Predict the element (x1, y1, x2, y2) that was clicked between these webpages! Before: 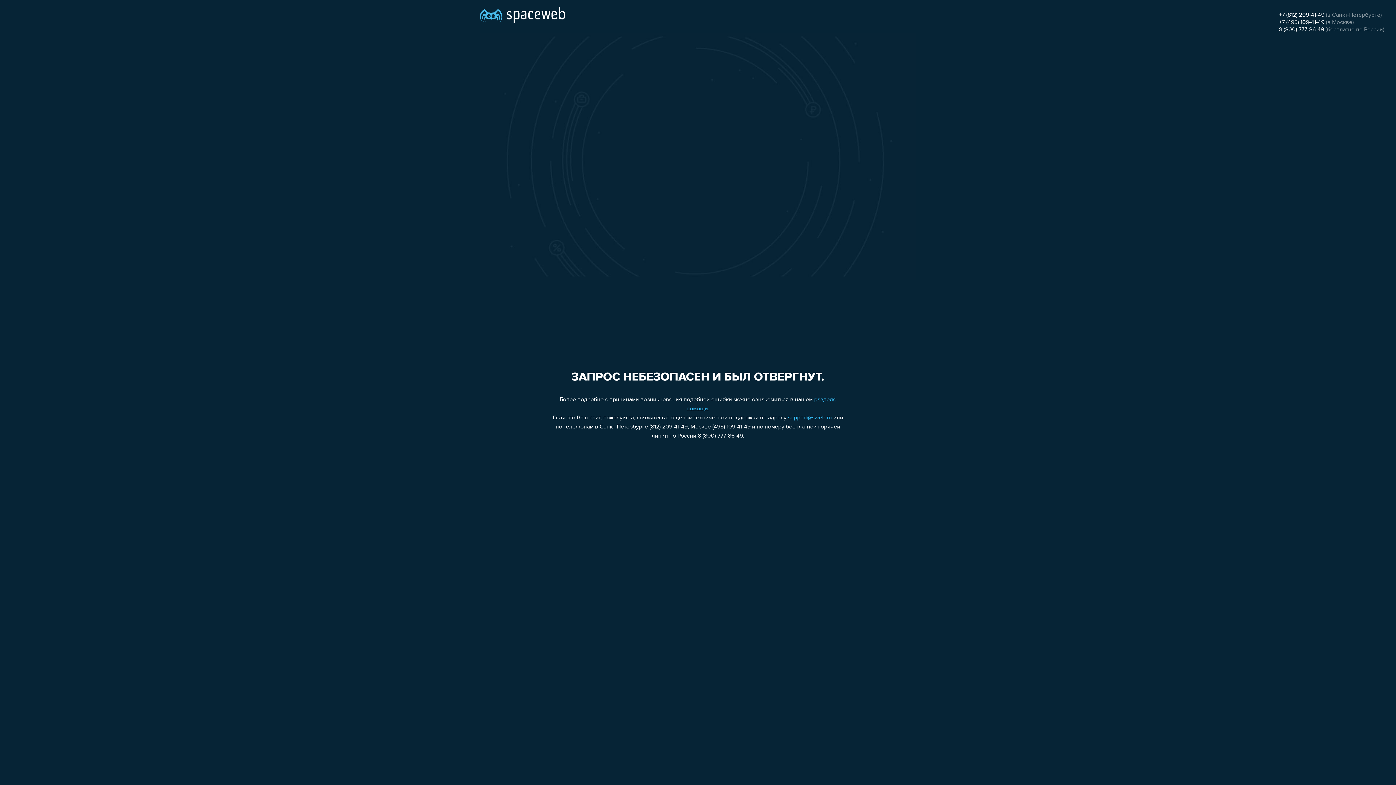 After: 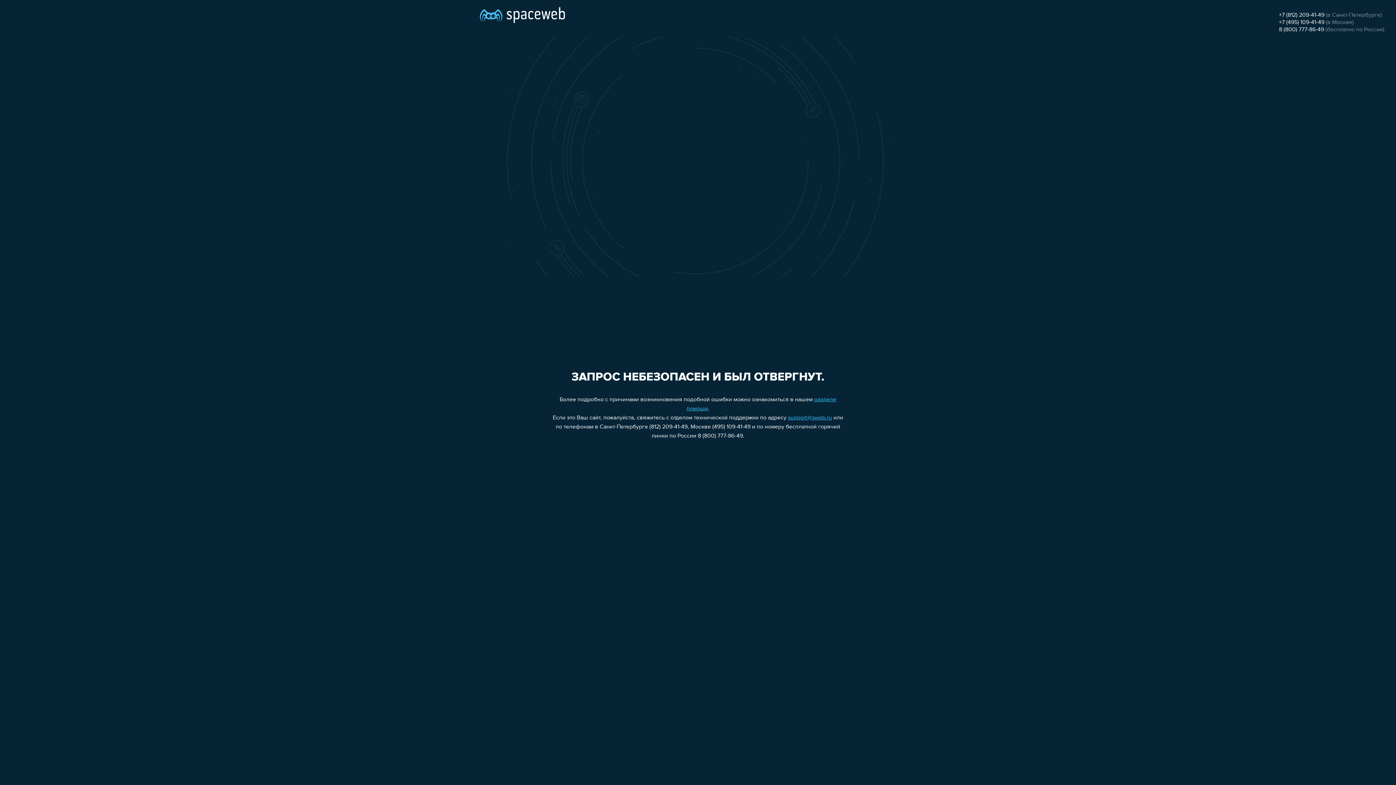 Action: bbox: (1279, 26, 1324, 32) label: 8 (800) 777-86-49